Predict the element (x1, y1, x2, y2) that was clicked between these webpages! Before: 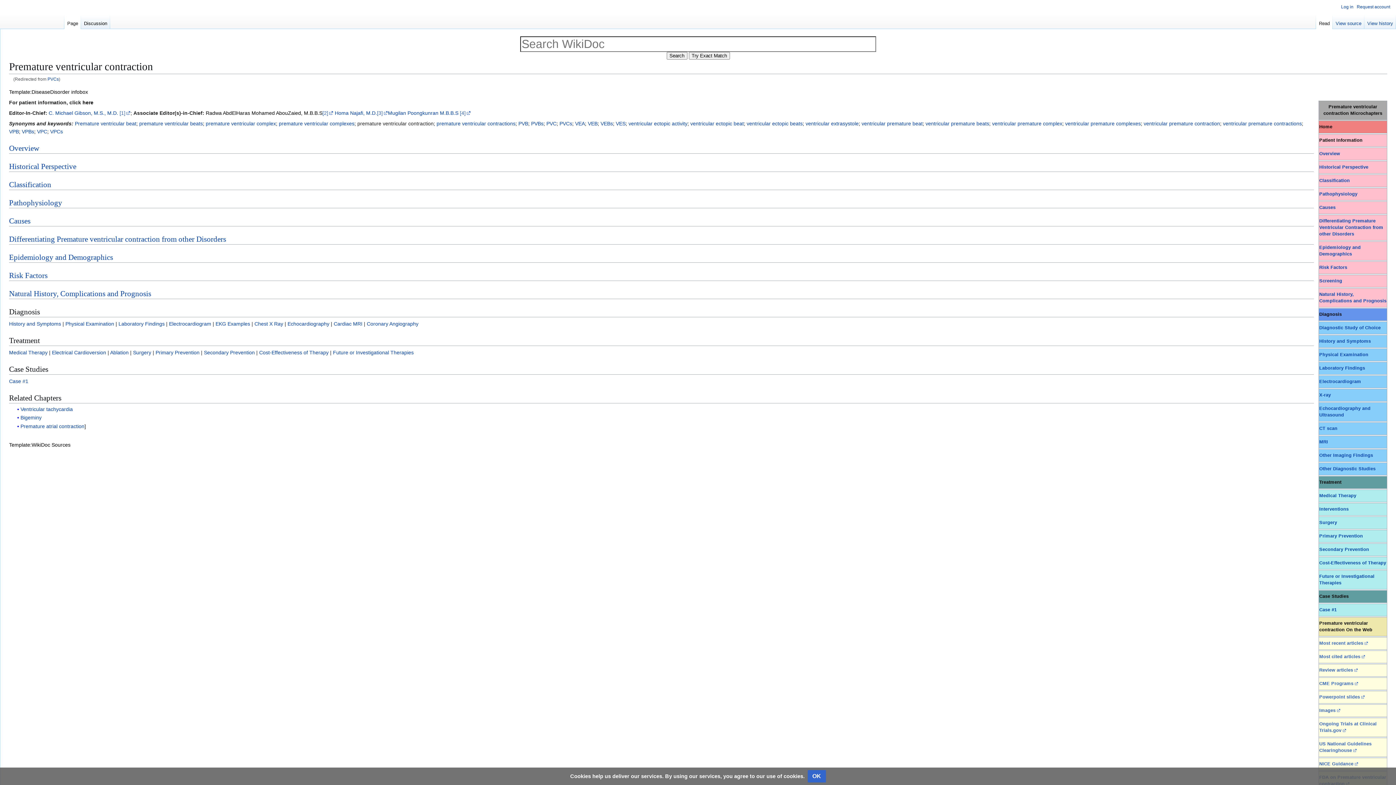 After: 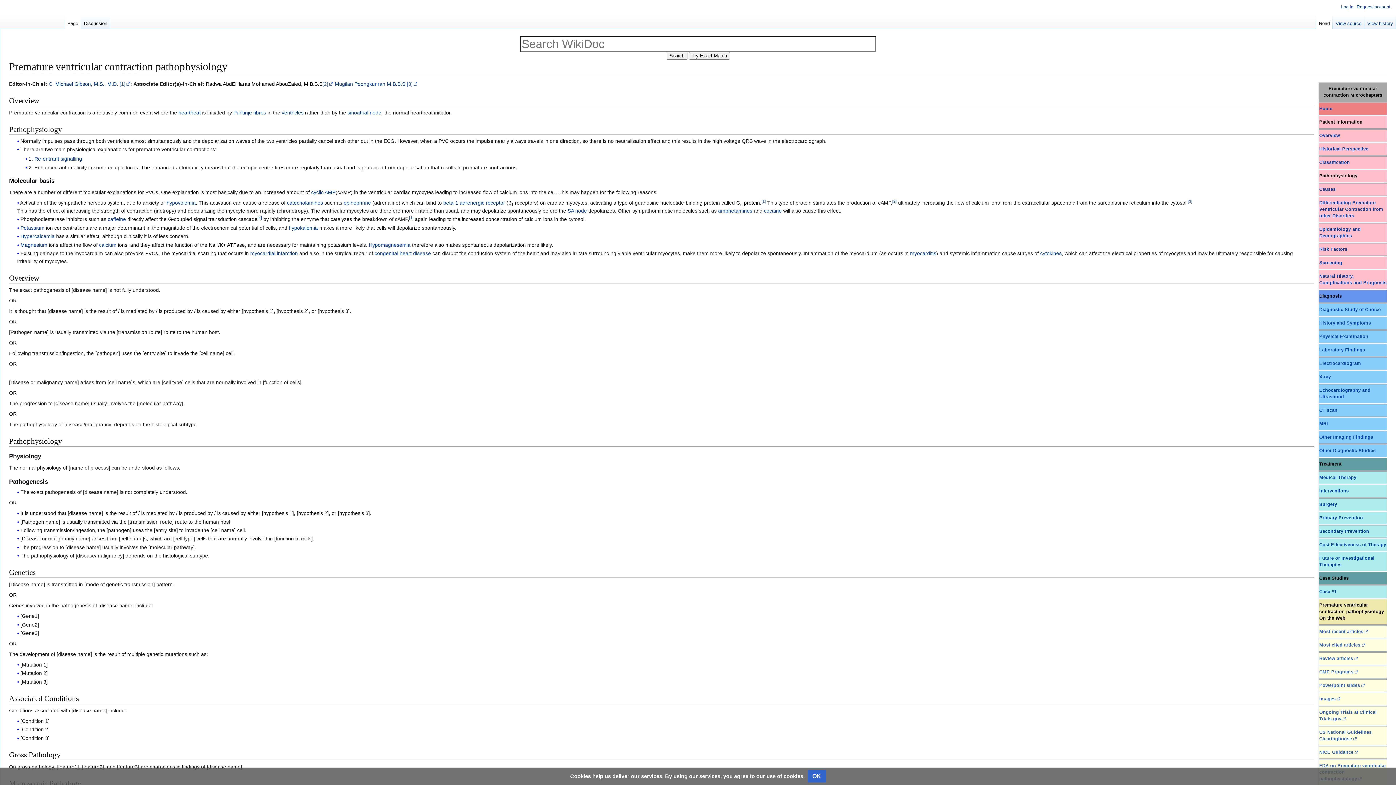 Action: label: Pathophysiology bbox: (9, 198, 62, 207)